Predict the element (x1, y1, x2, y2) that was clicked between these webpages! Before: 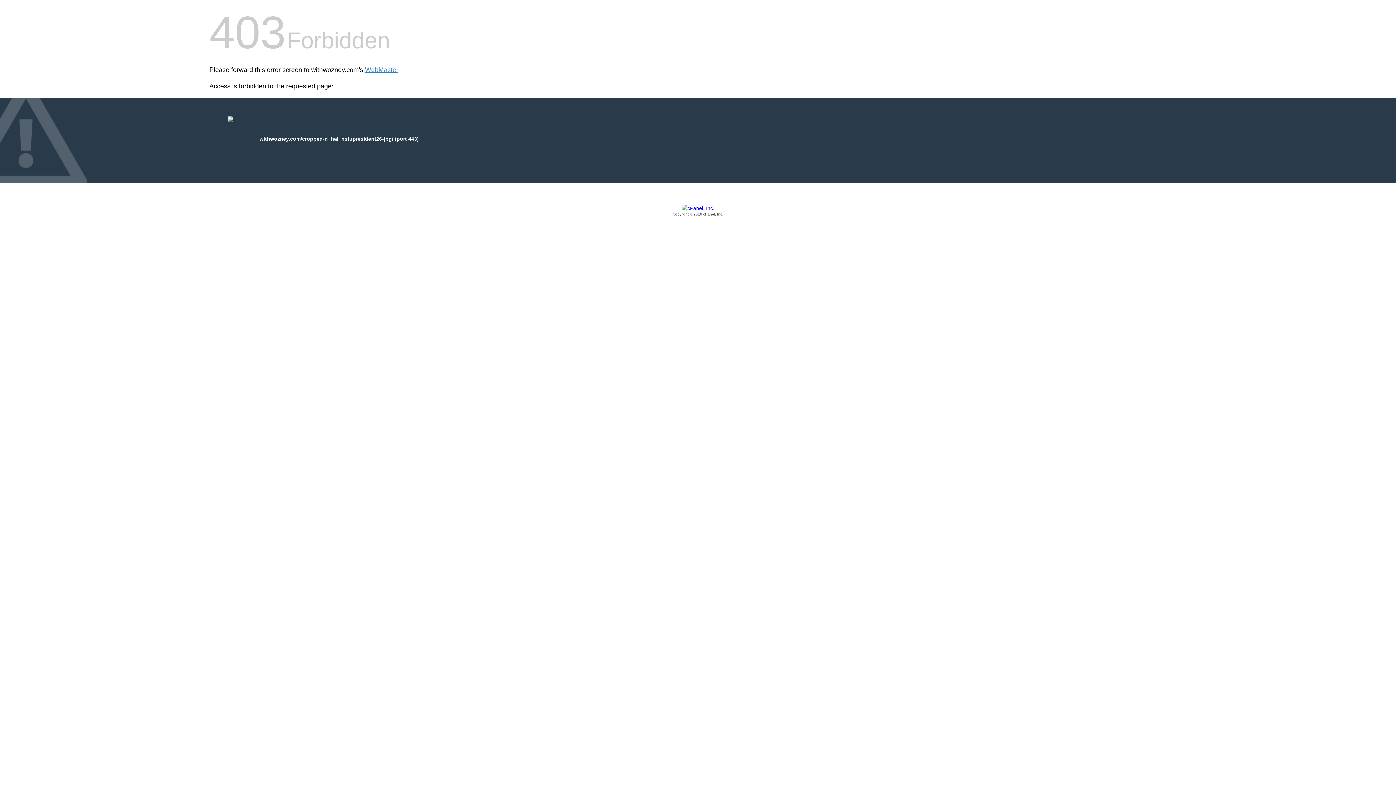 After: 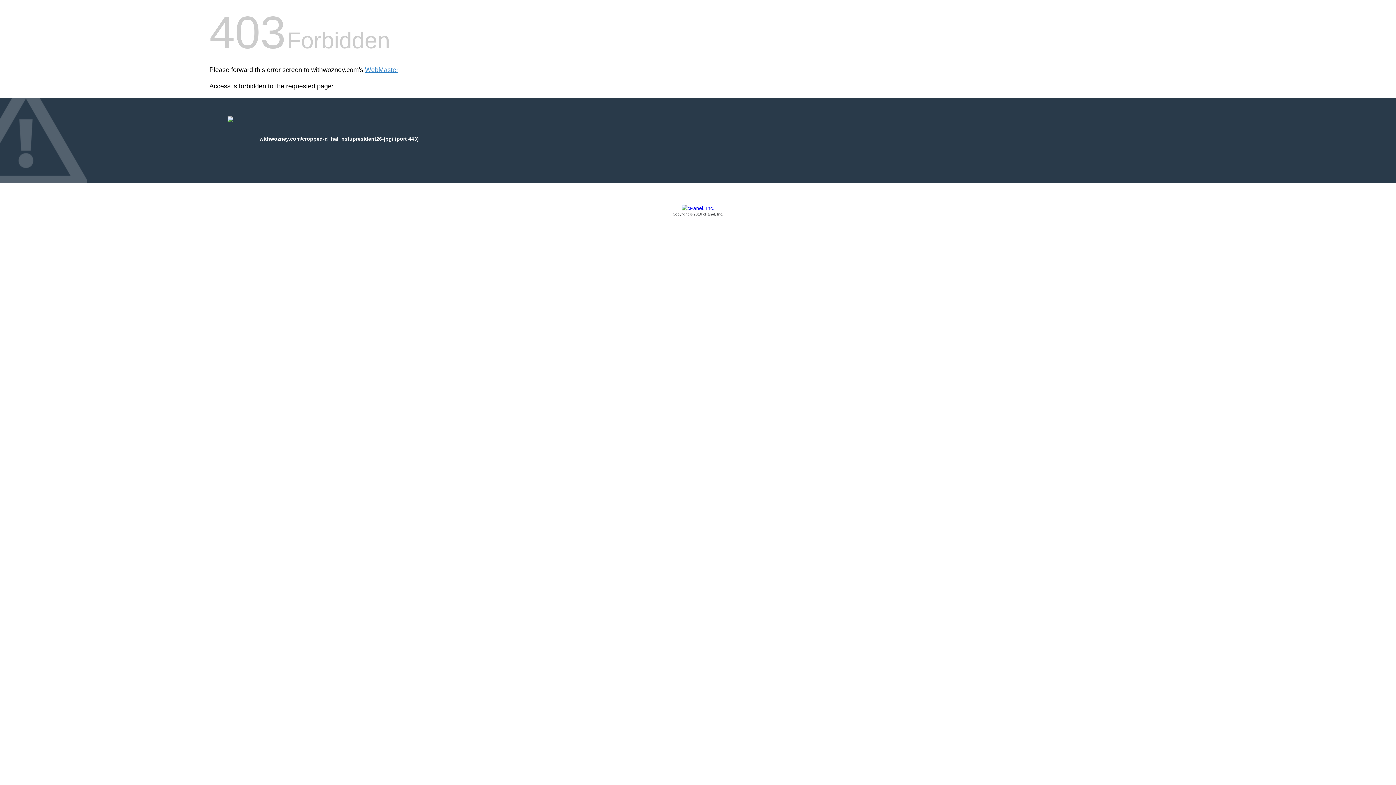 Action: bbox: (209, 205, 1186, 217) label: Copyright © 2016 cPanel, Inc.